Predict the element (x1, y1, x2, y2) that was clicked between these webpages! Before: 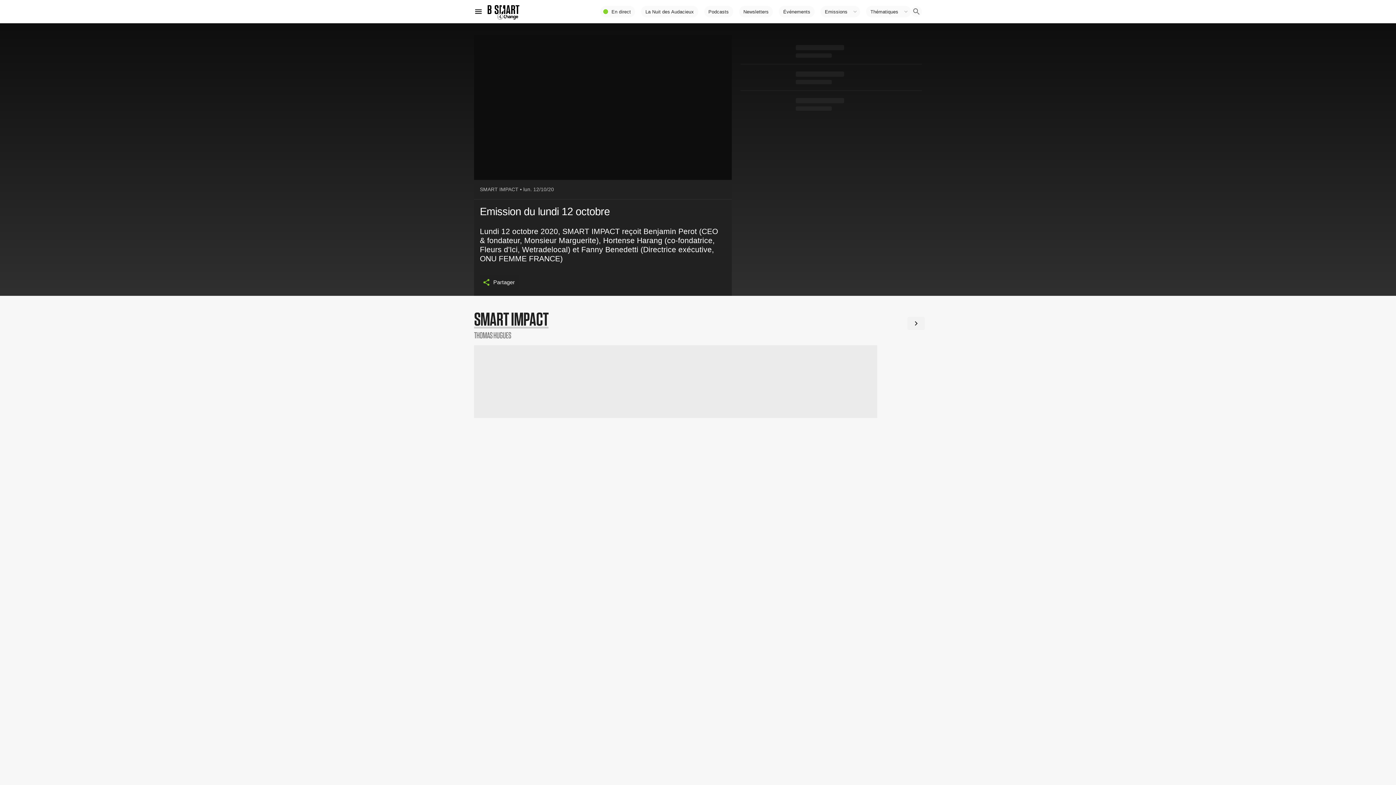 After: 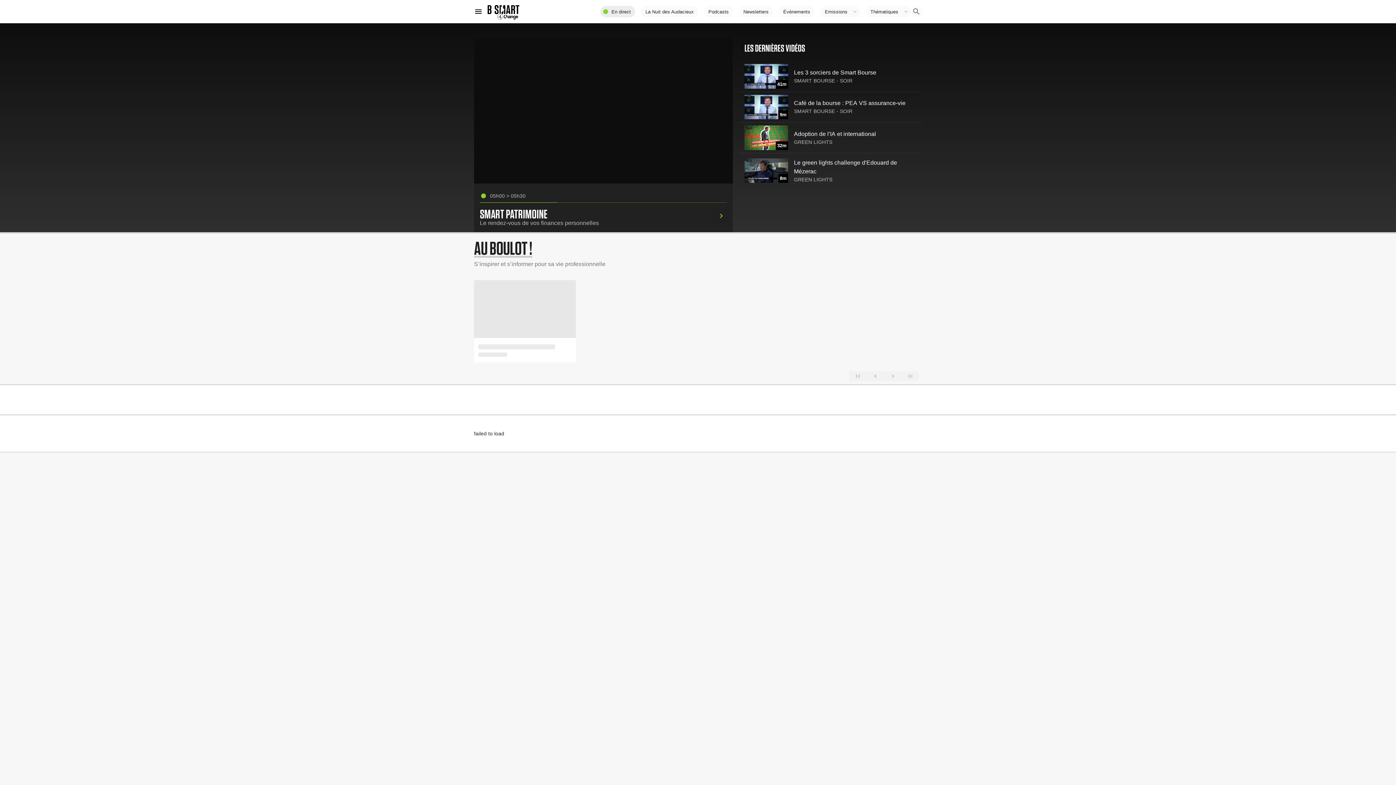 Action: bbox: (600, 5, 635, 17) label: En direct